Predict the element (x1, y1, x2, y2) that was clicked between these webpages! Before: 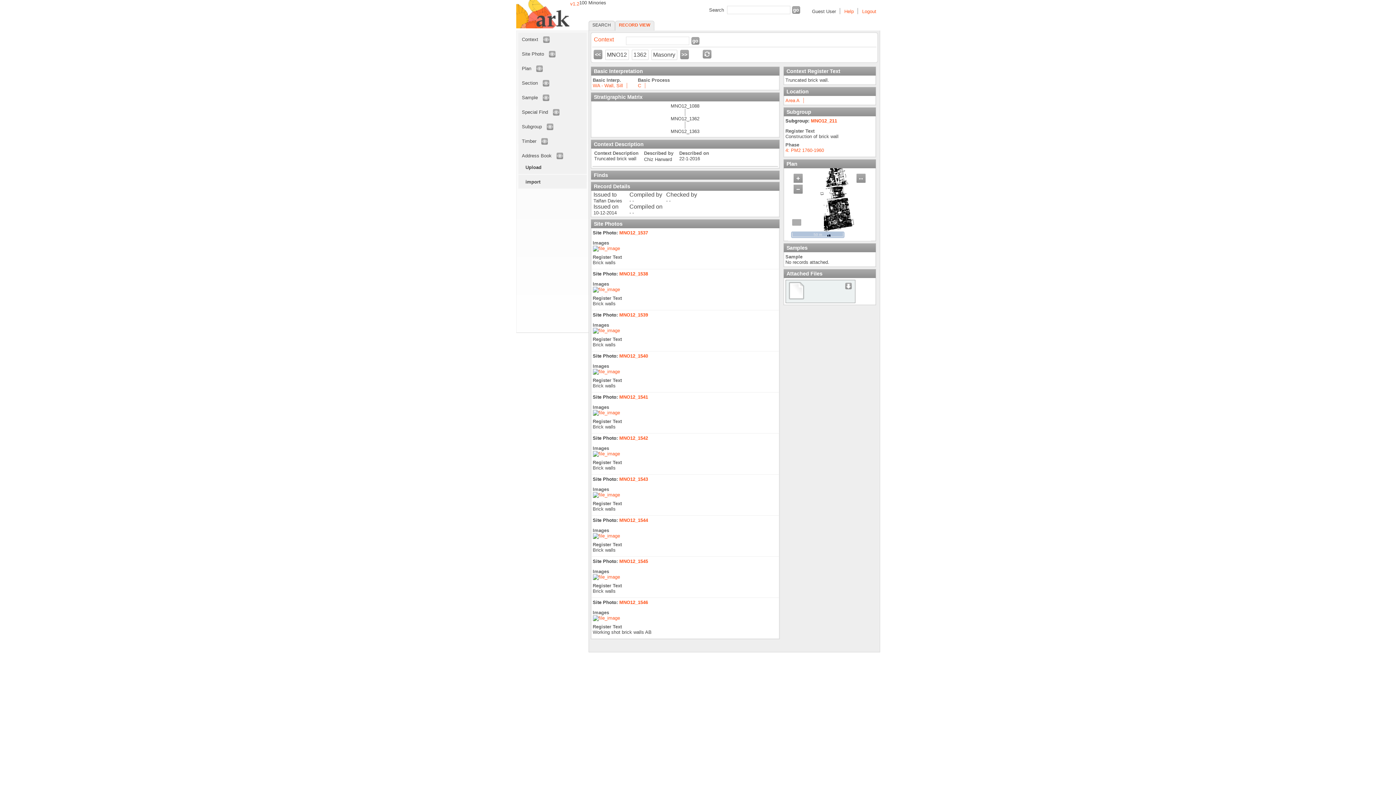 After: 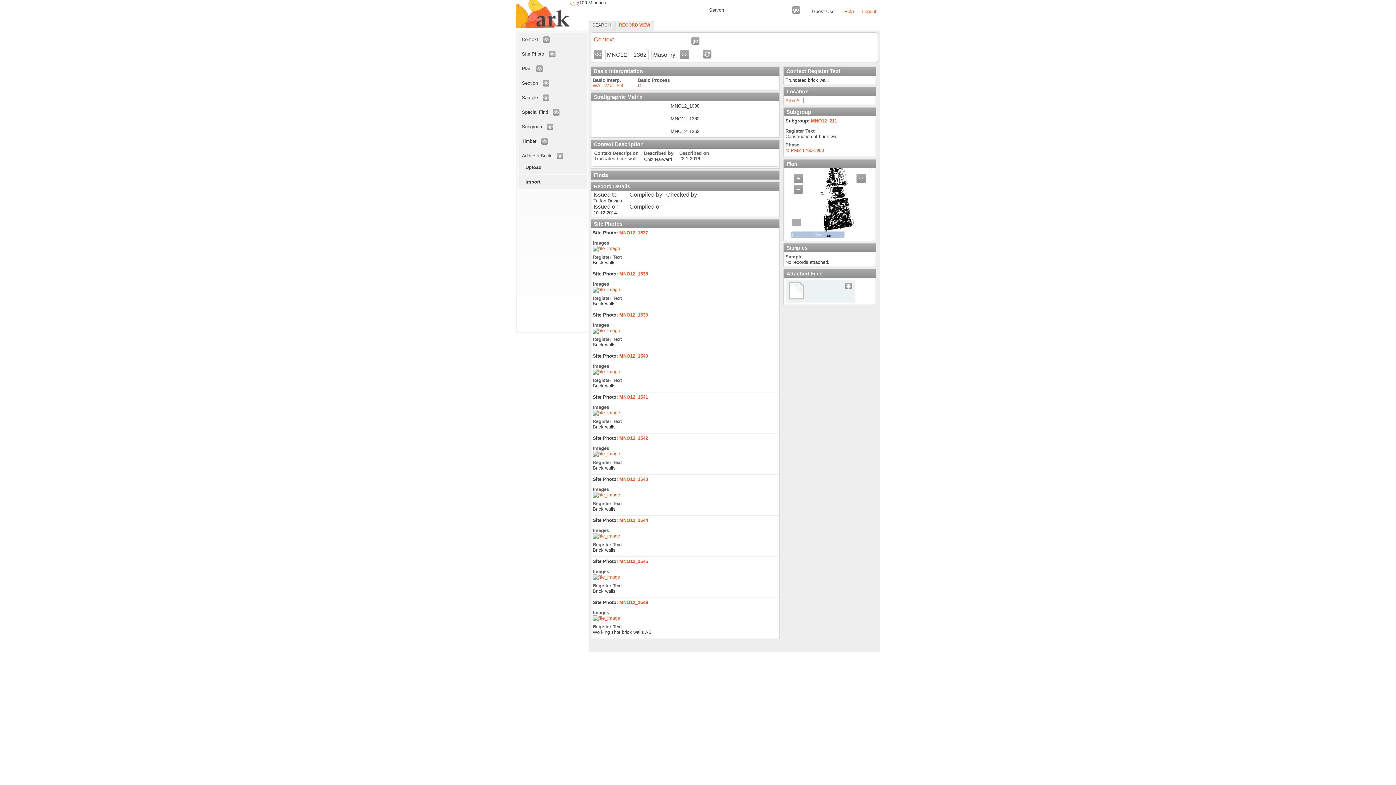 Action: bbox: (615, 20, 654, 30) label: RECORD VIEW